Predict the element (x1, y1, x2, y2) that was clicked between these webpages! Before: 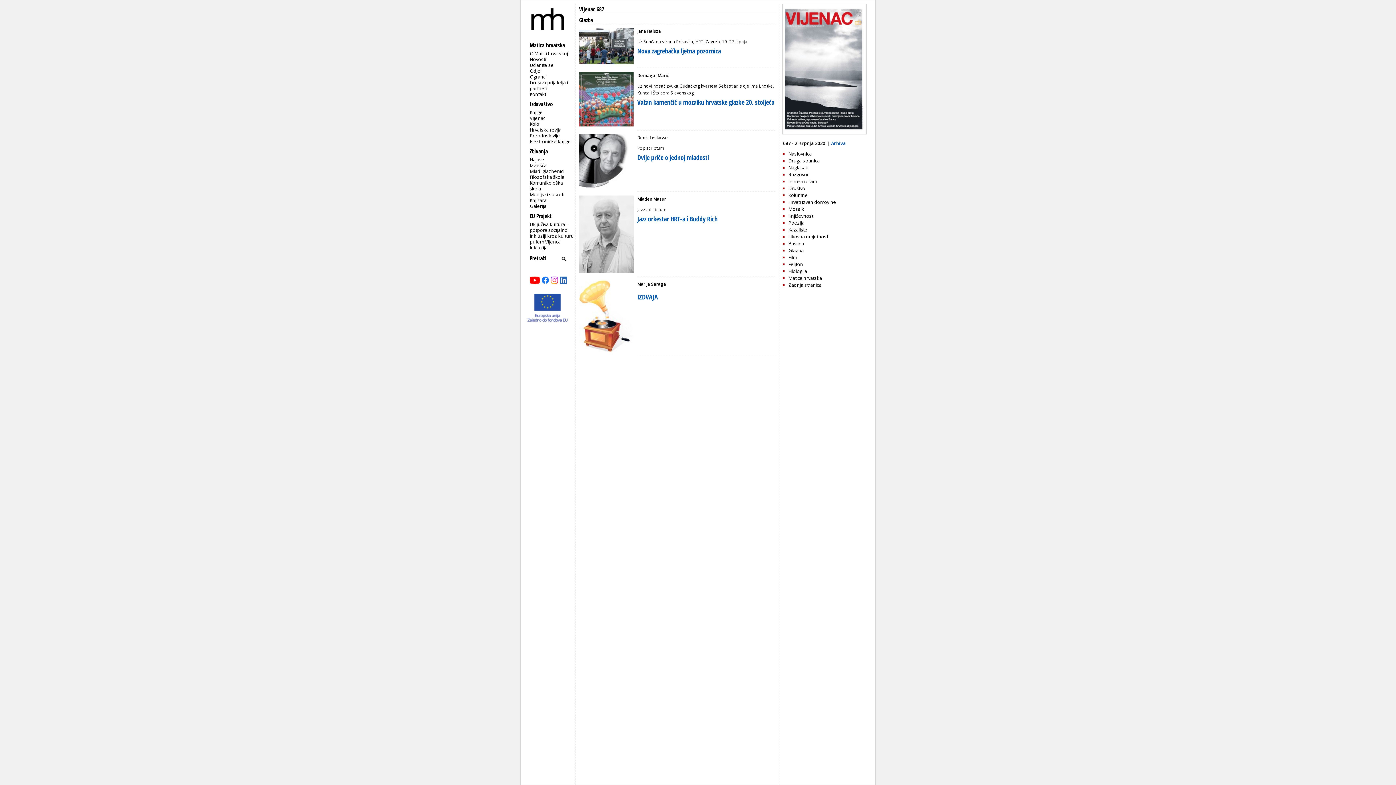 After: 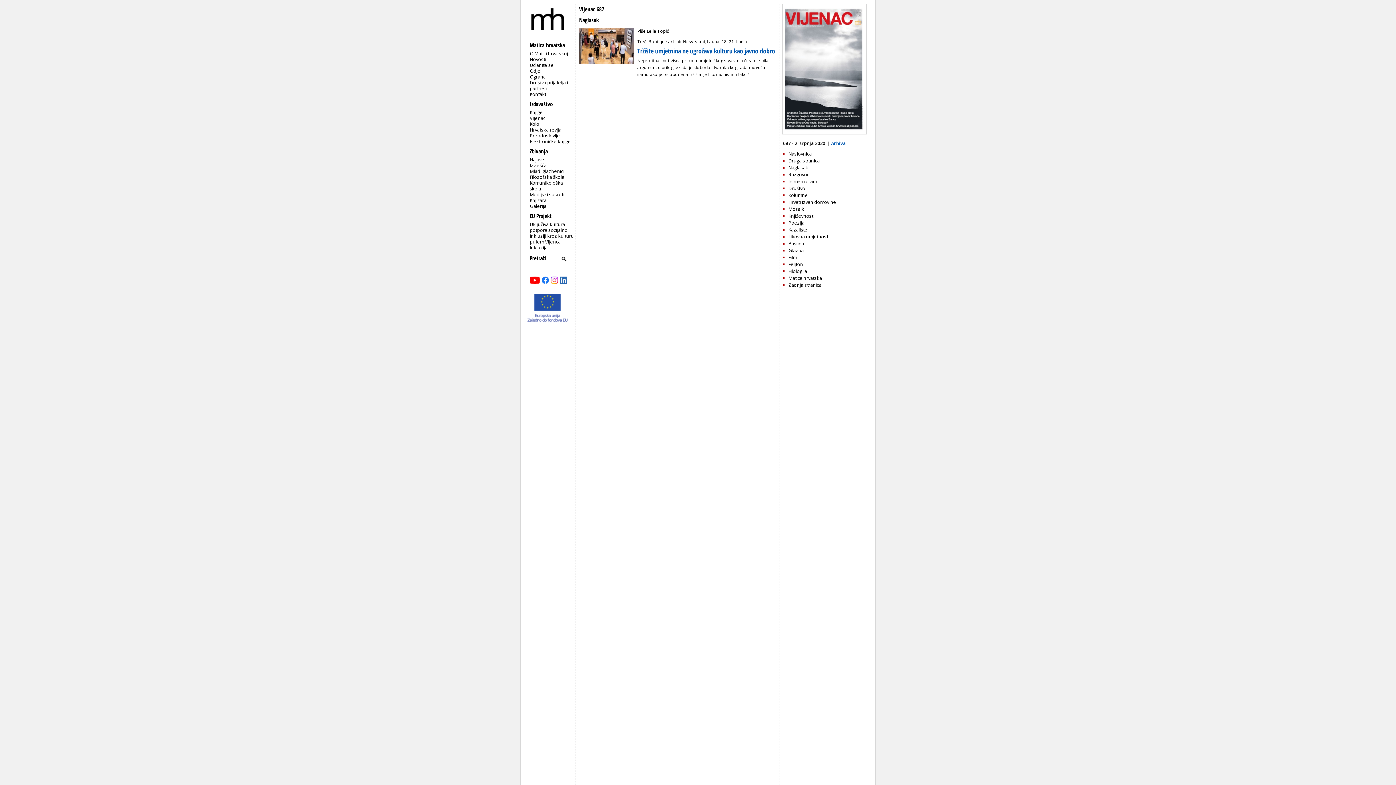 Action: bbox: (788, 164, 808, 170) label: Naglasak